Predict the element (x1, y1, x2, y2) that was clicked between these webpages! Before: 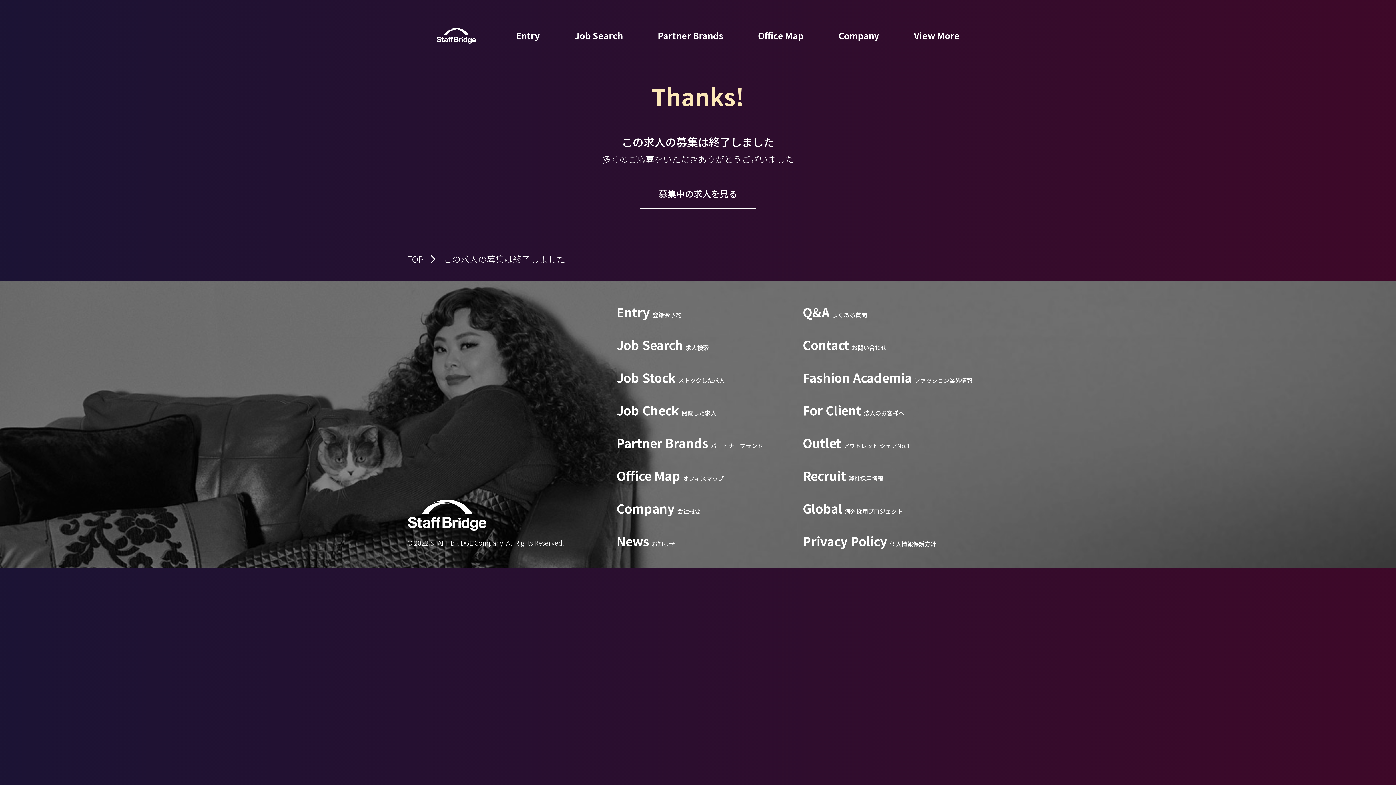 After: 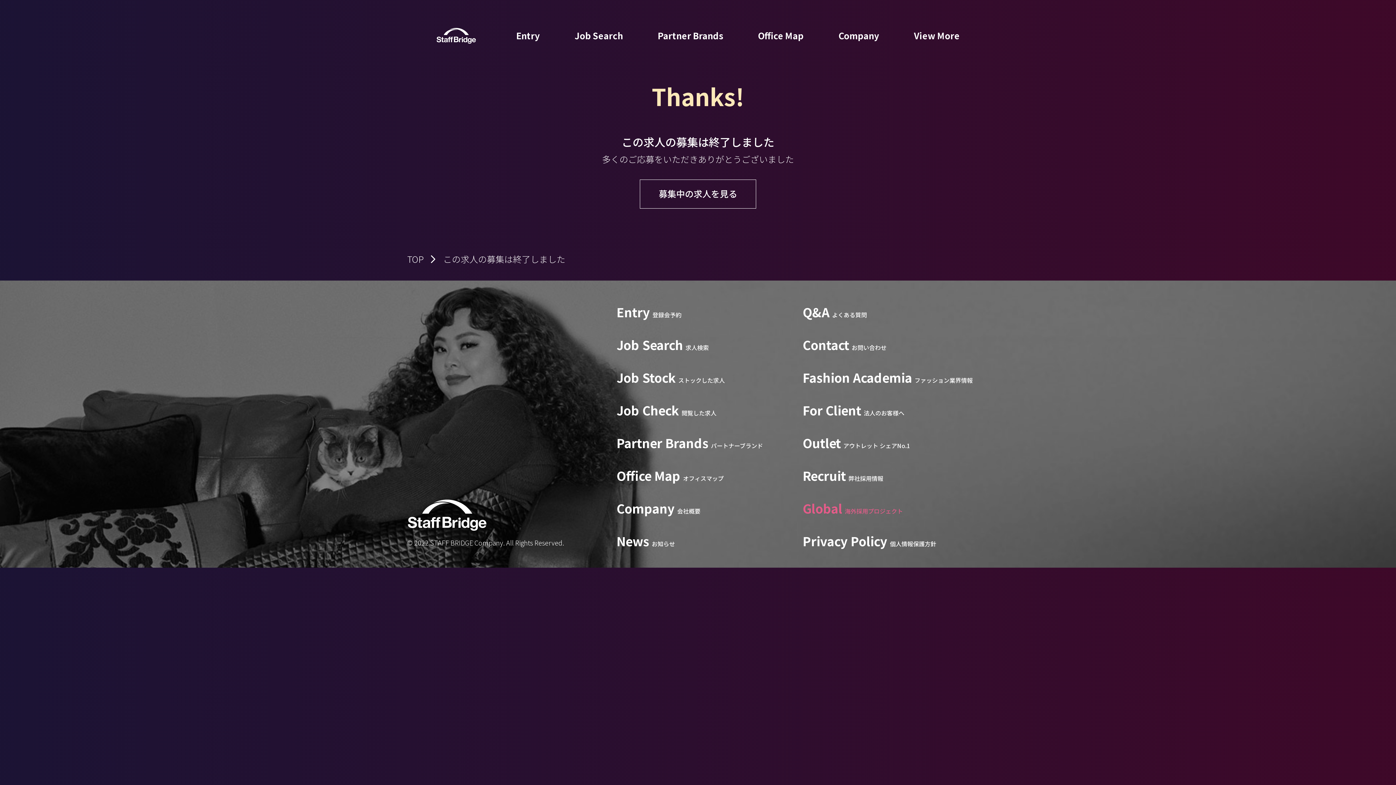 Action: label: Global海外採用プロジェクト bbox: (802, 503, 903, 516)